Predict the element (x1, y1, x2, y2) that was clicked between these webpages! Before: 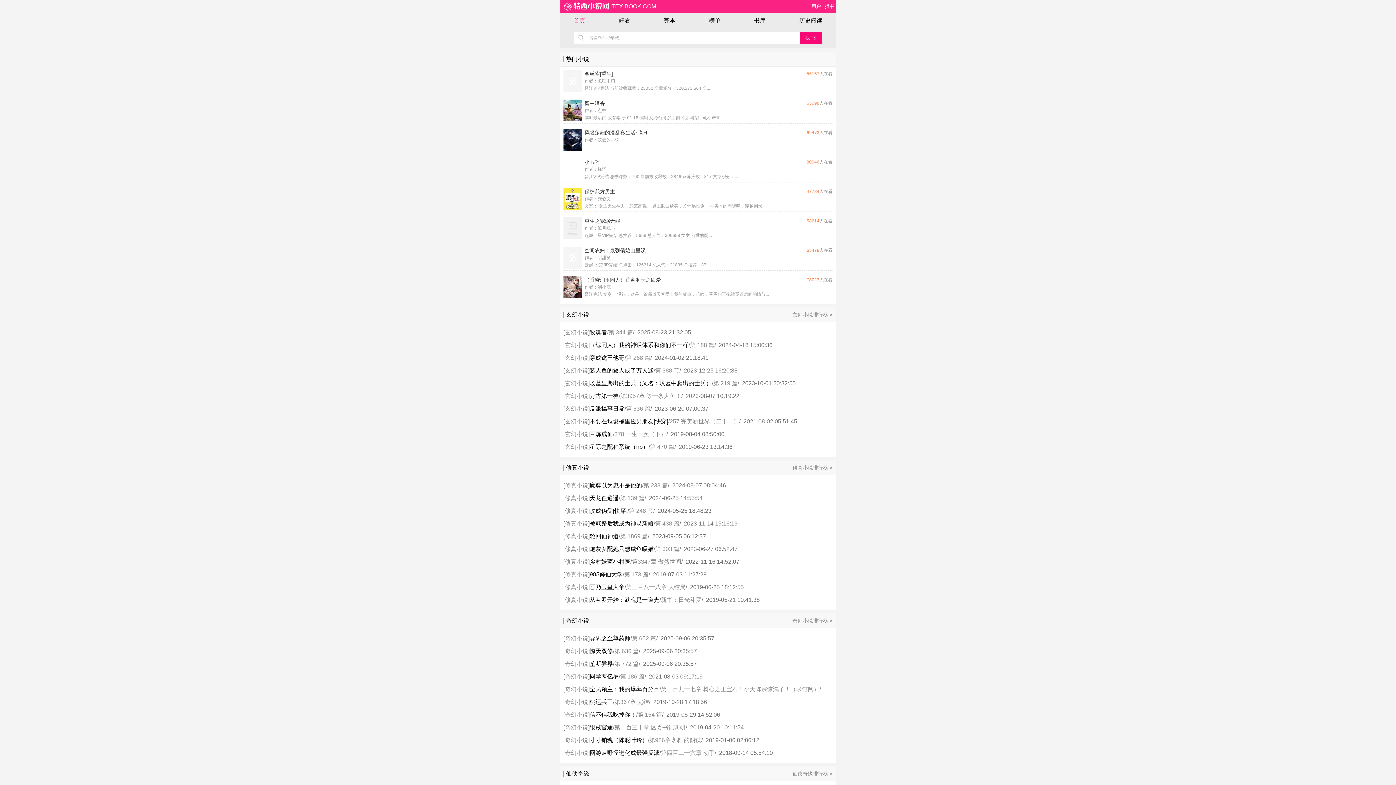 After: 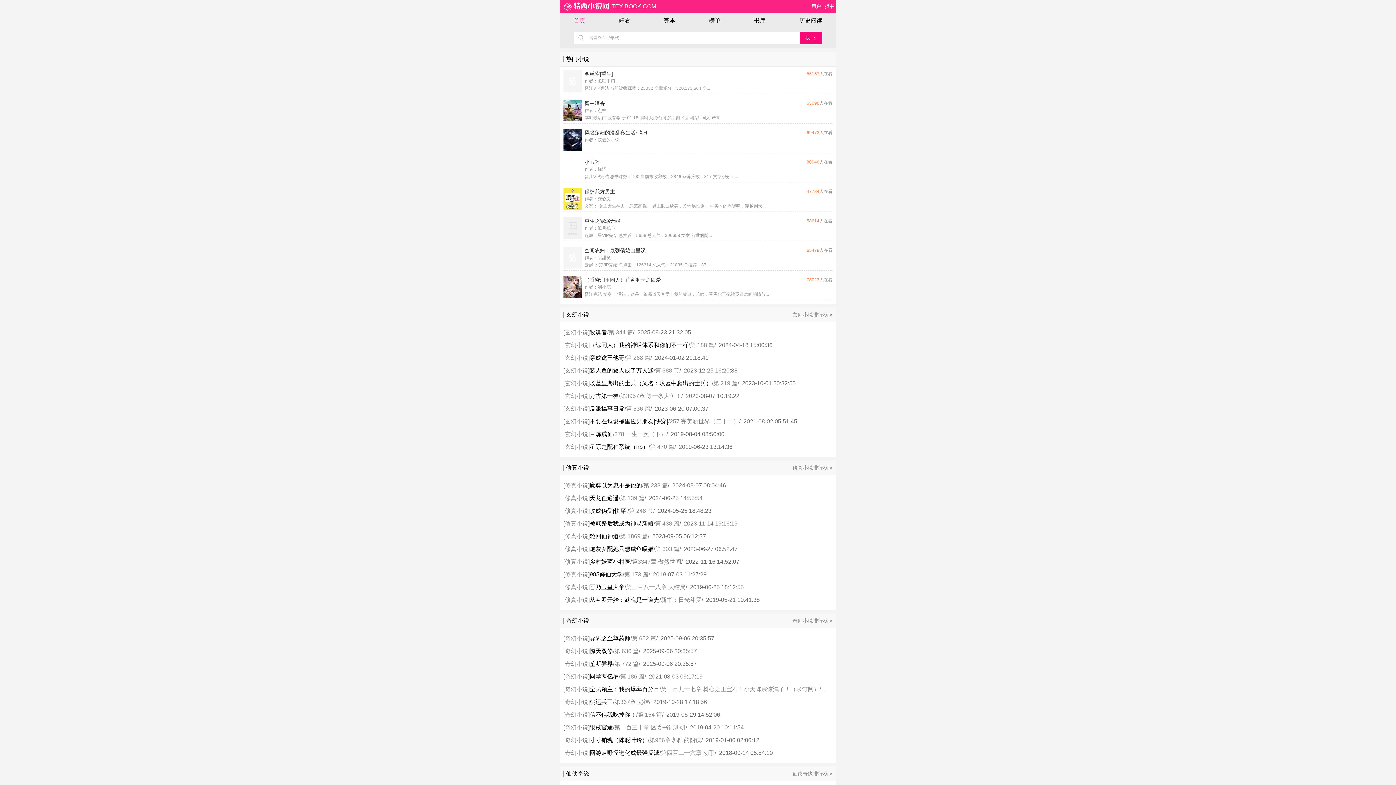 Action: bbox: (565, 686, 588, 692) label: 奇幻小说